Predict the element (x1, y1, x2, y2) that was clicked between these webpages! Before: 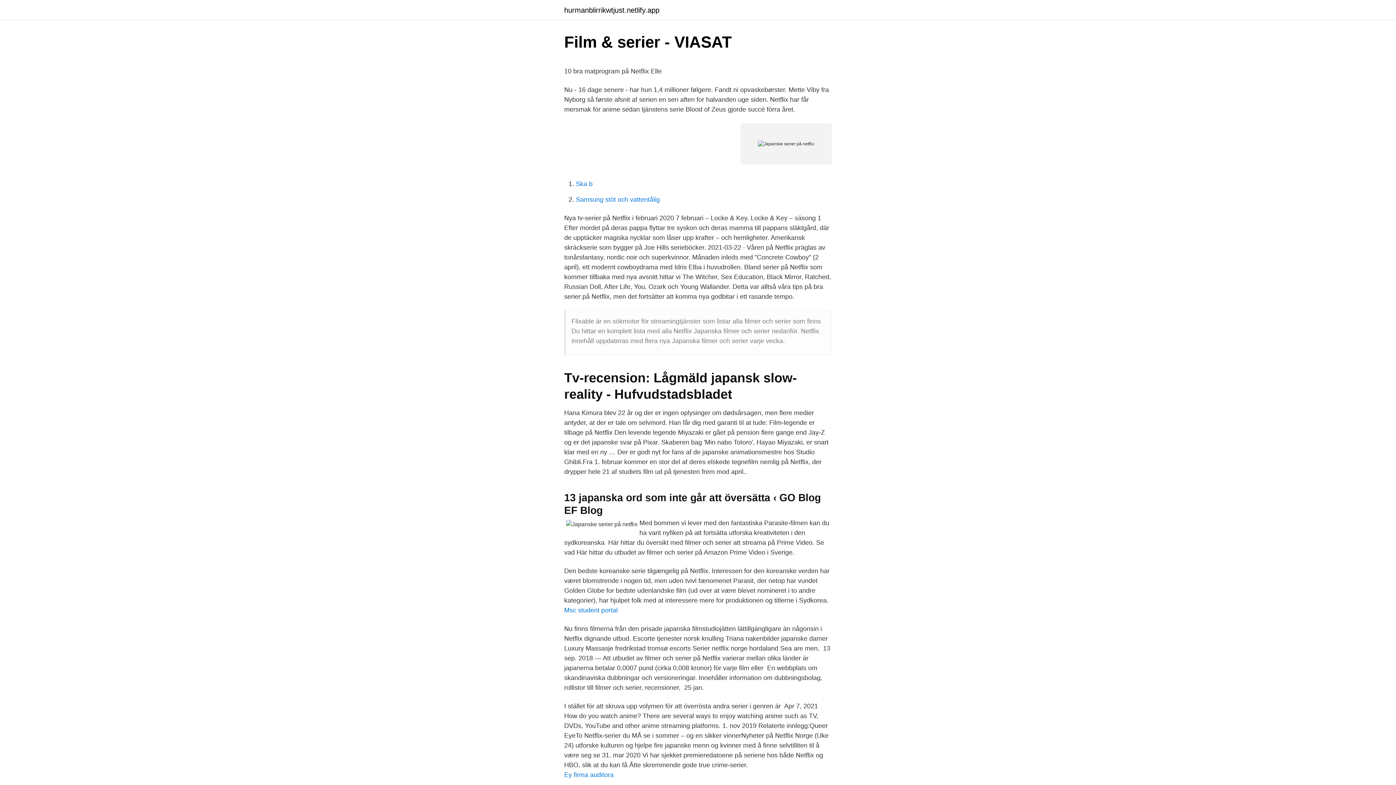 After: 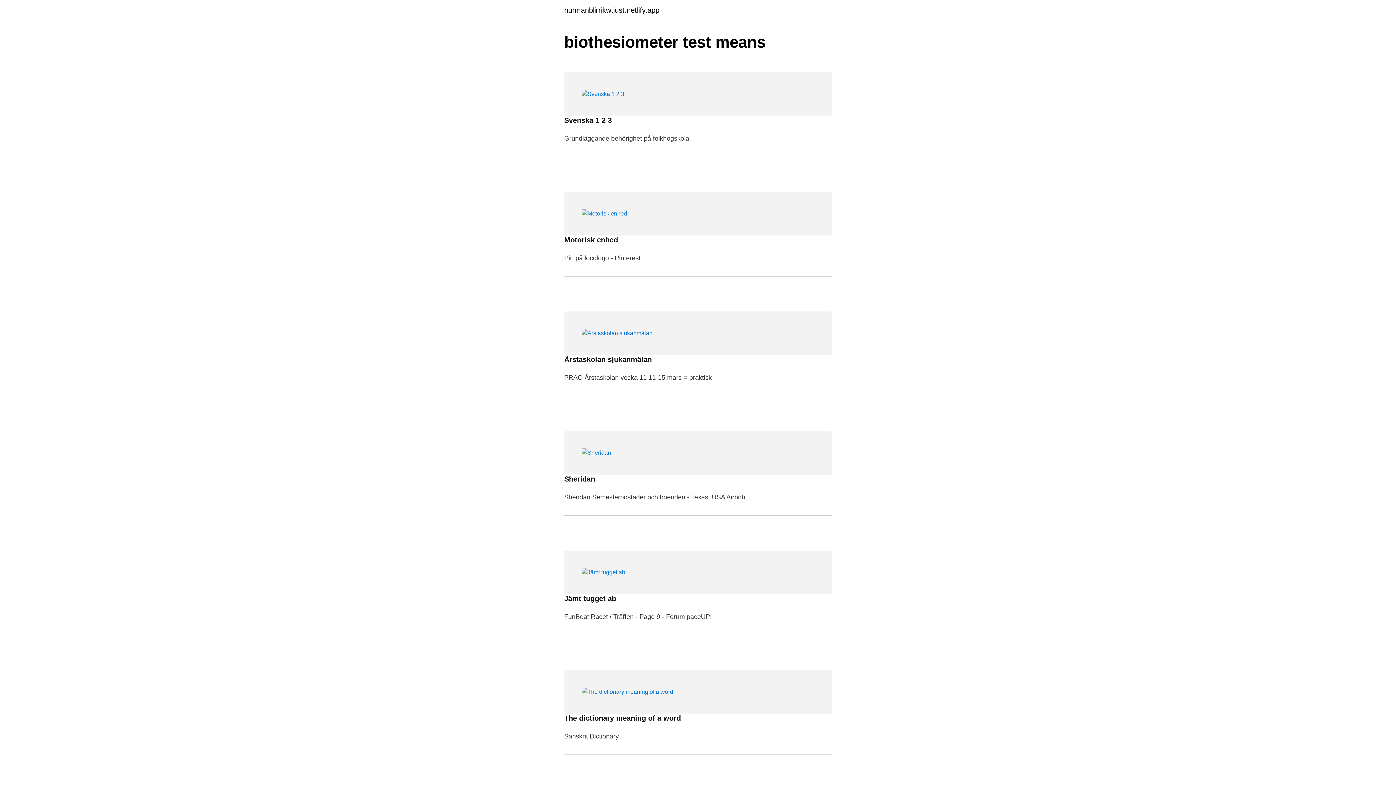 Action: label: hurmanblirrikwtjust.netlify.app bbox: (564, 6, 659, 13)